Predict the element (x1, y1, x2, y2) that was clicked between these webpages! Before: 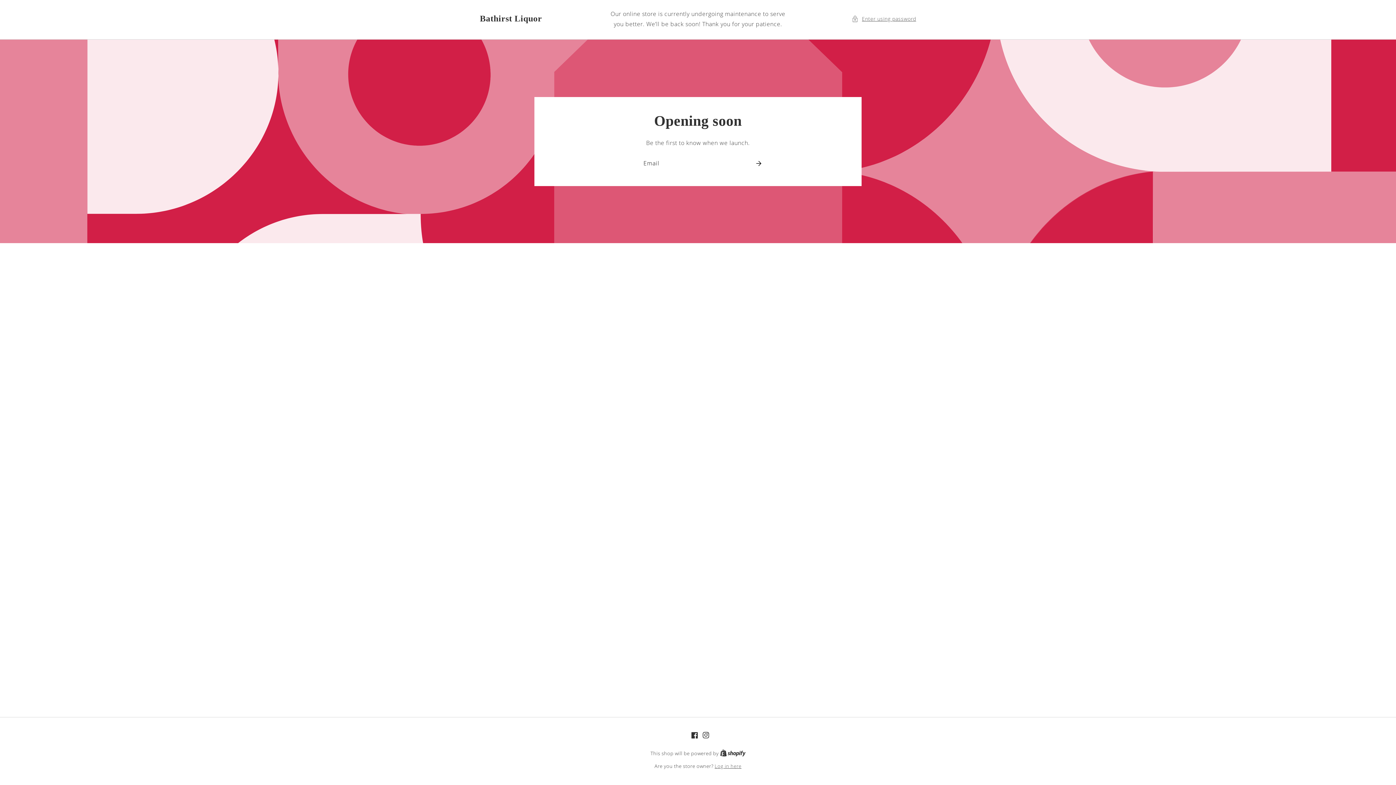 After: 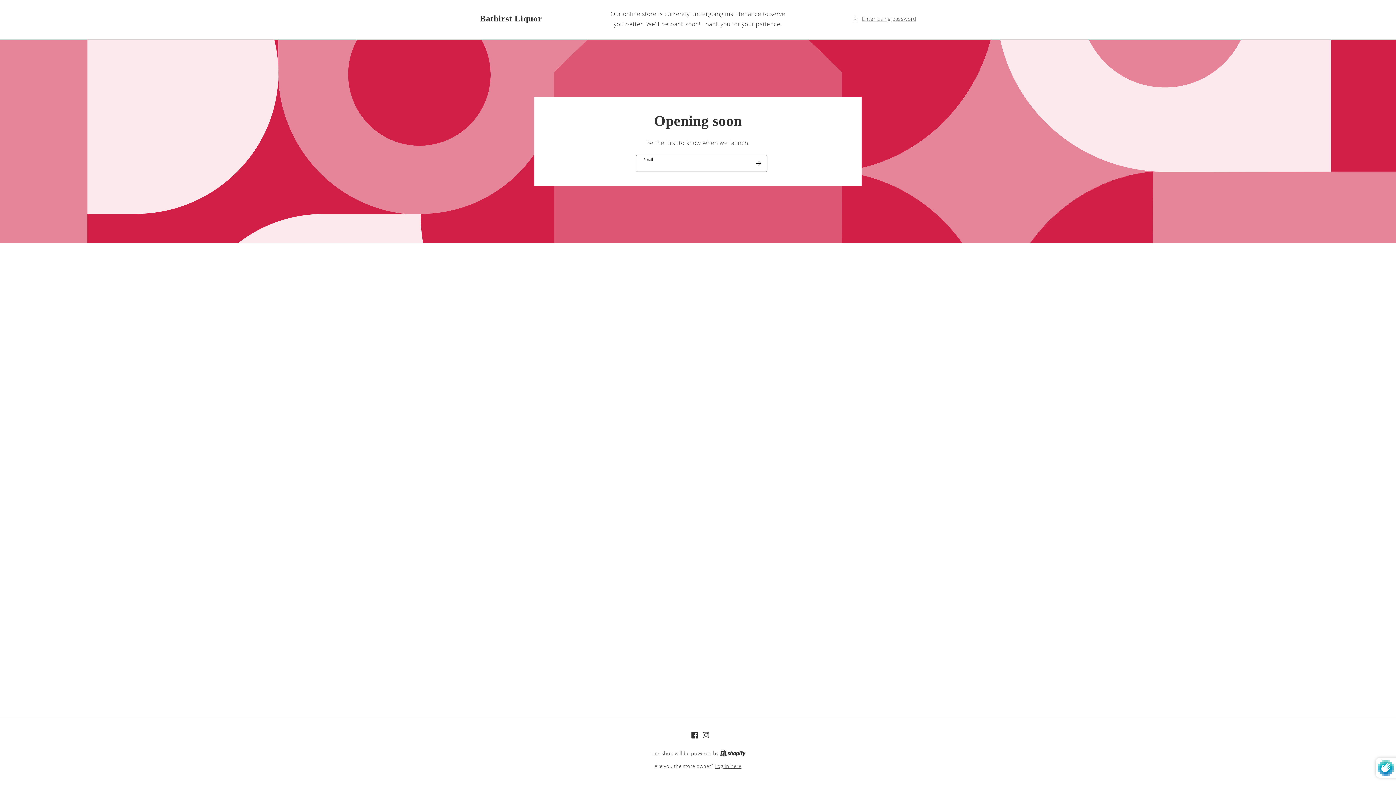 Action: bbox: (751, 155, 767, 171) label: Subscribe